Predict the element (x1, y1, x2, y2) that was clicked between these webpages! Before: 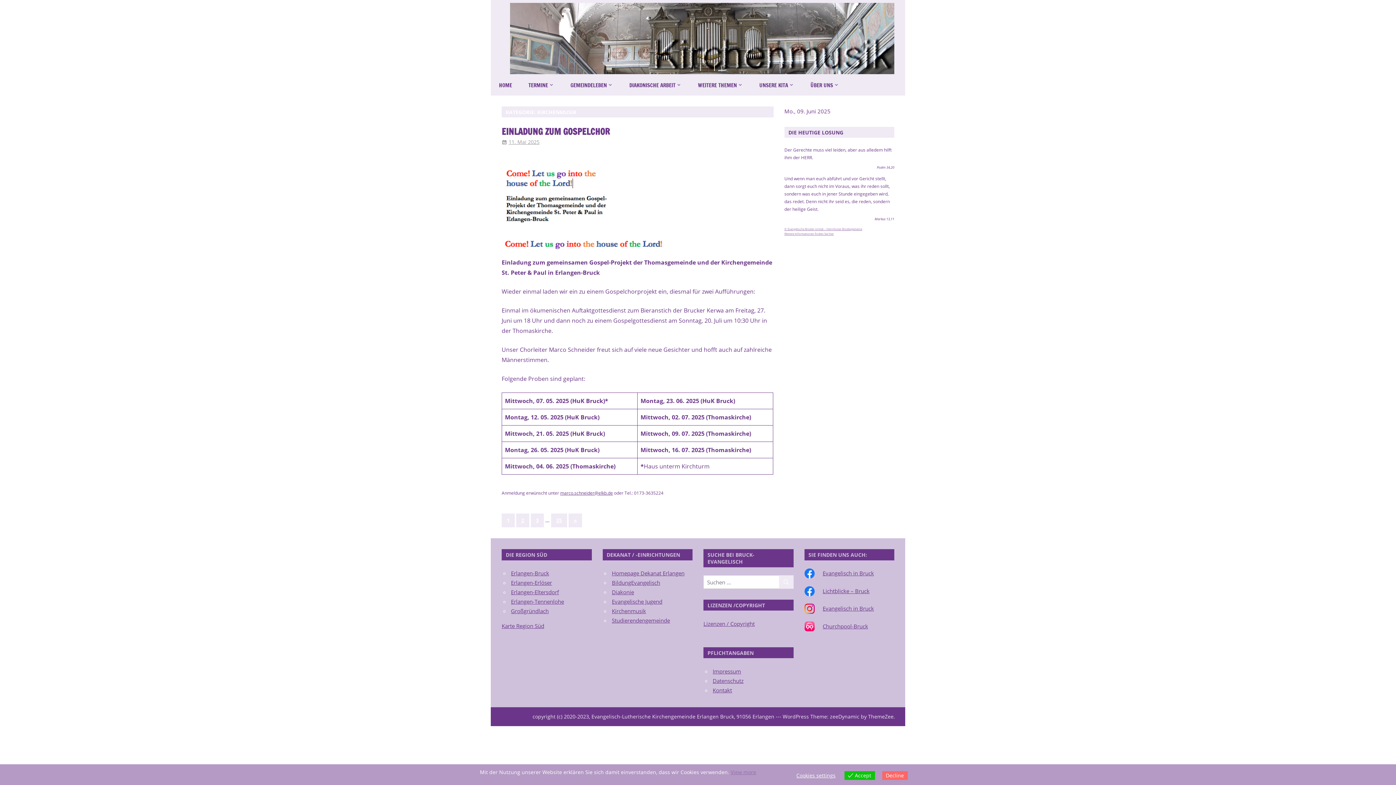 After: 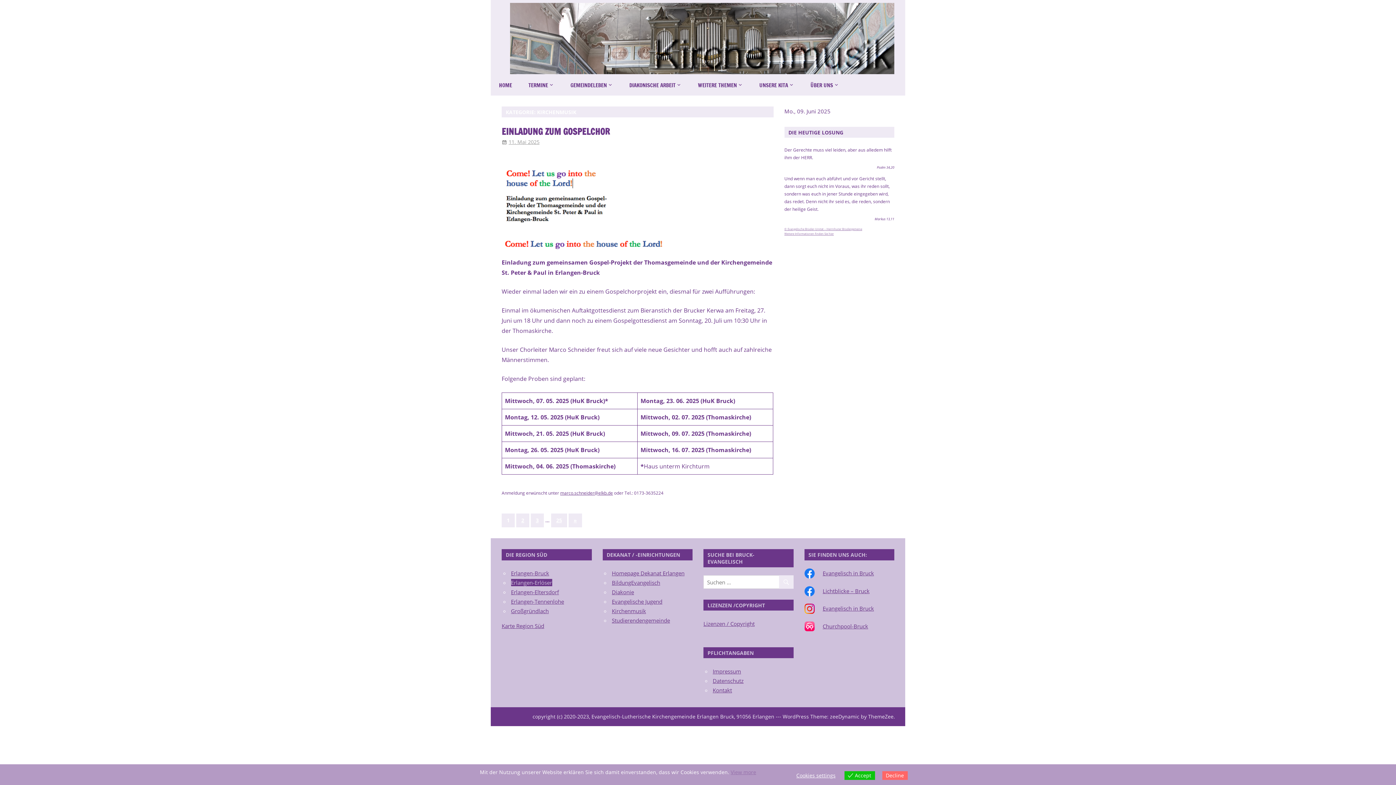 Action: label: Erlangen-Erlöser bbox: (511, 579, 552, 586)